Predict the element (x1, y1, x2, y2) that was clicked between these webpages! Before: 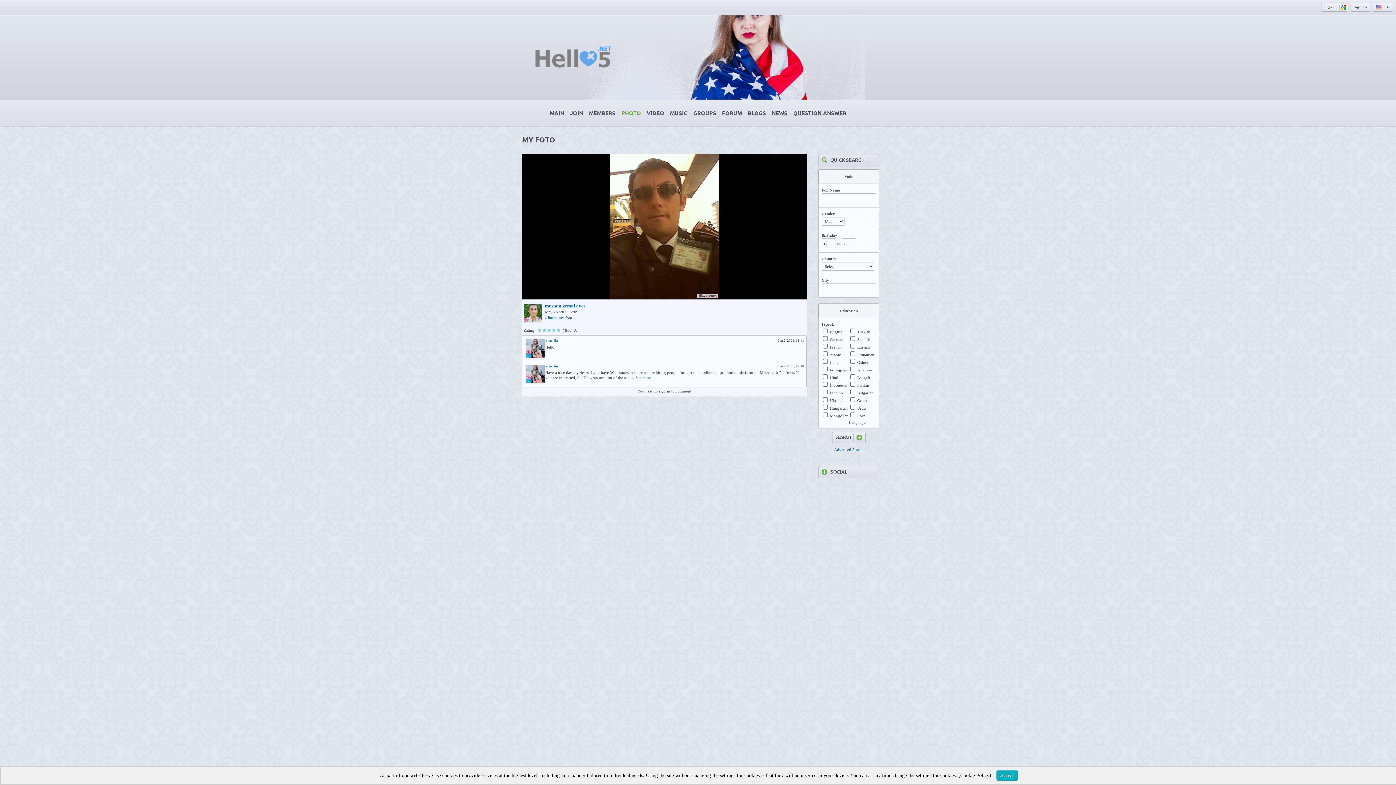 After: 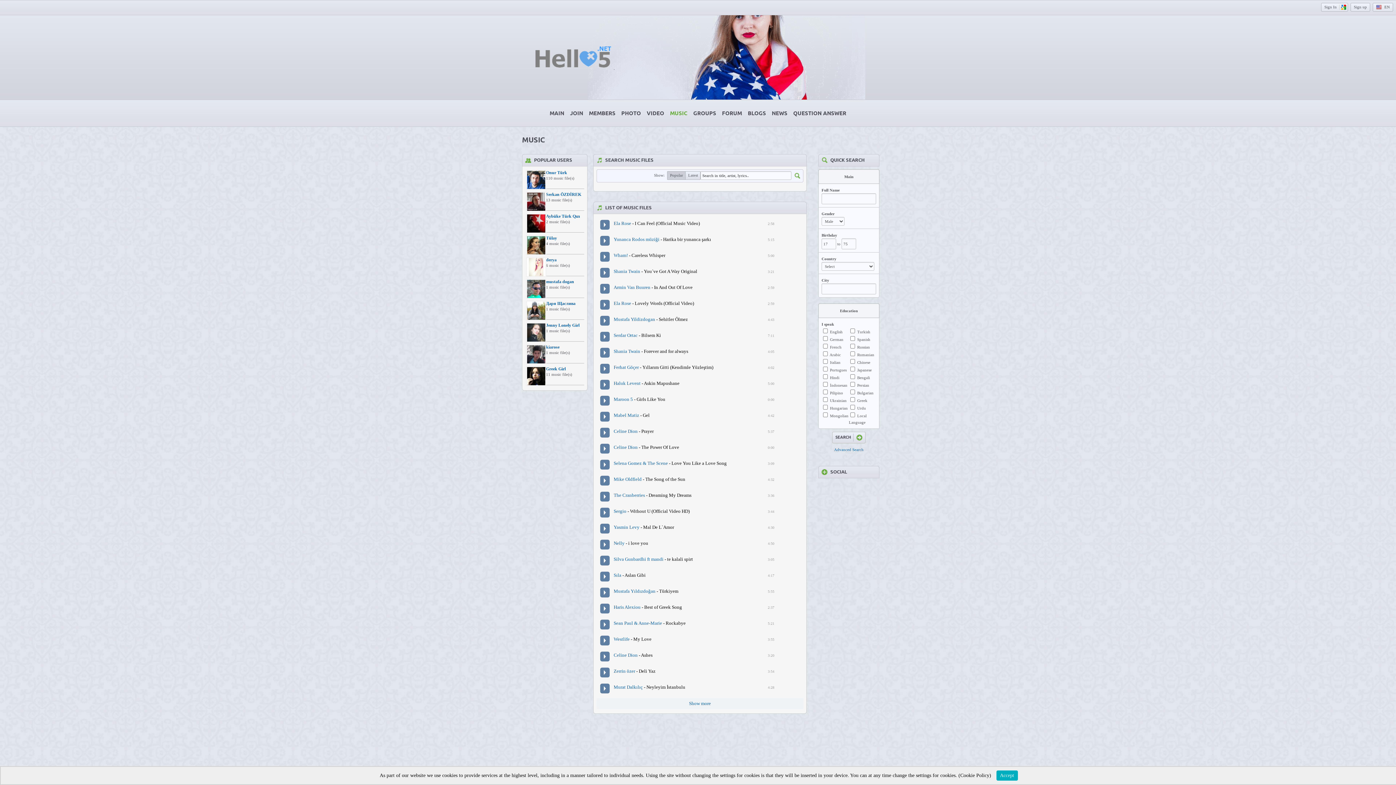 Action: bbox: (667, 109, 690, 117) label: MUSIC